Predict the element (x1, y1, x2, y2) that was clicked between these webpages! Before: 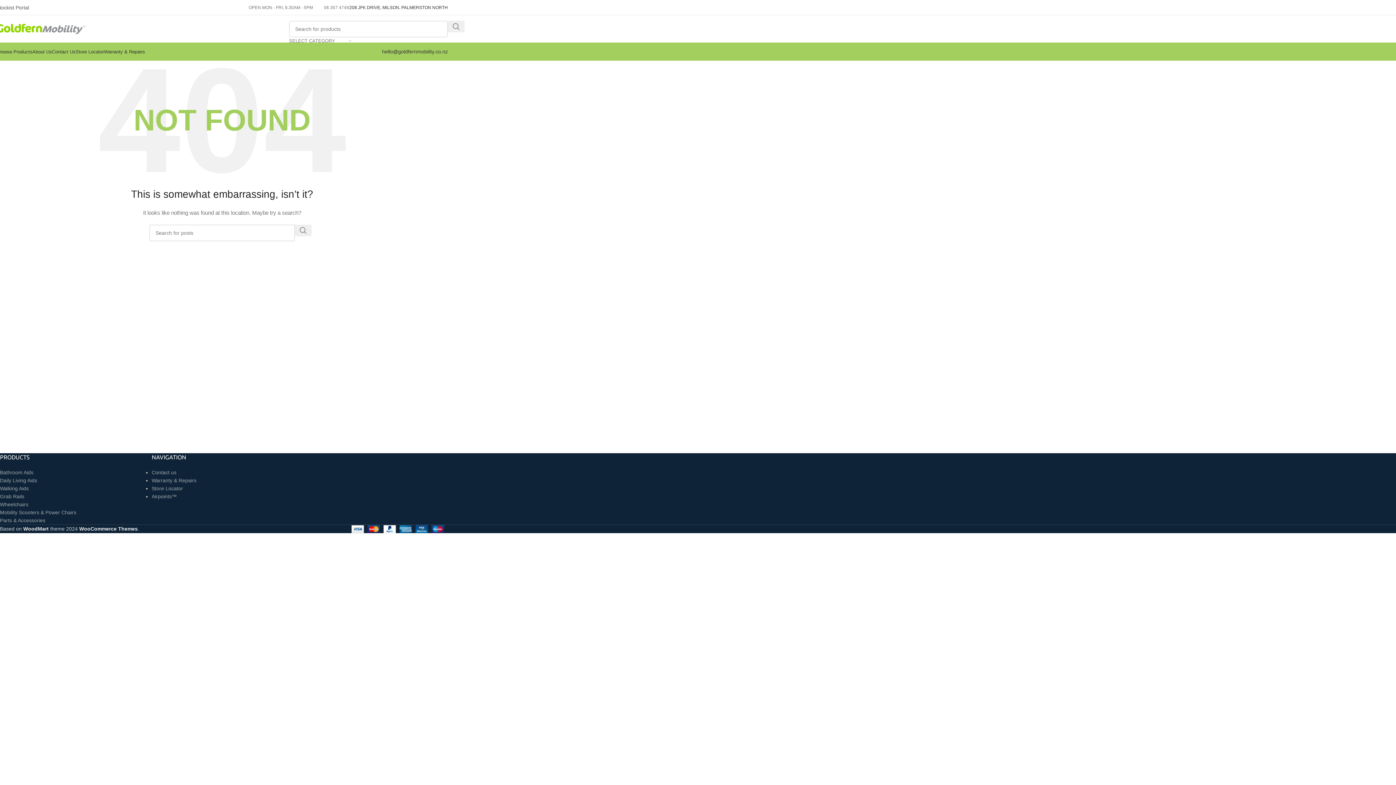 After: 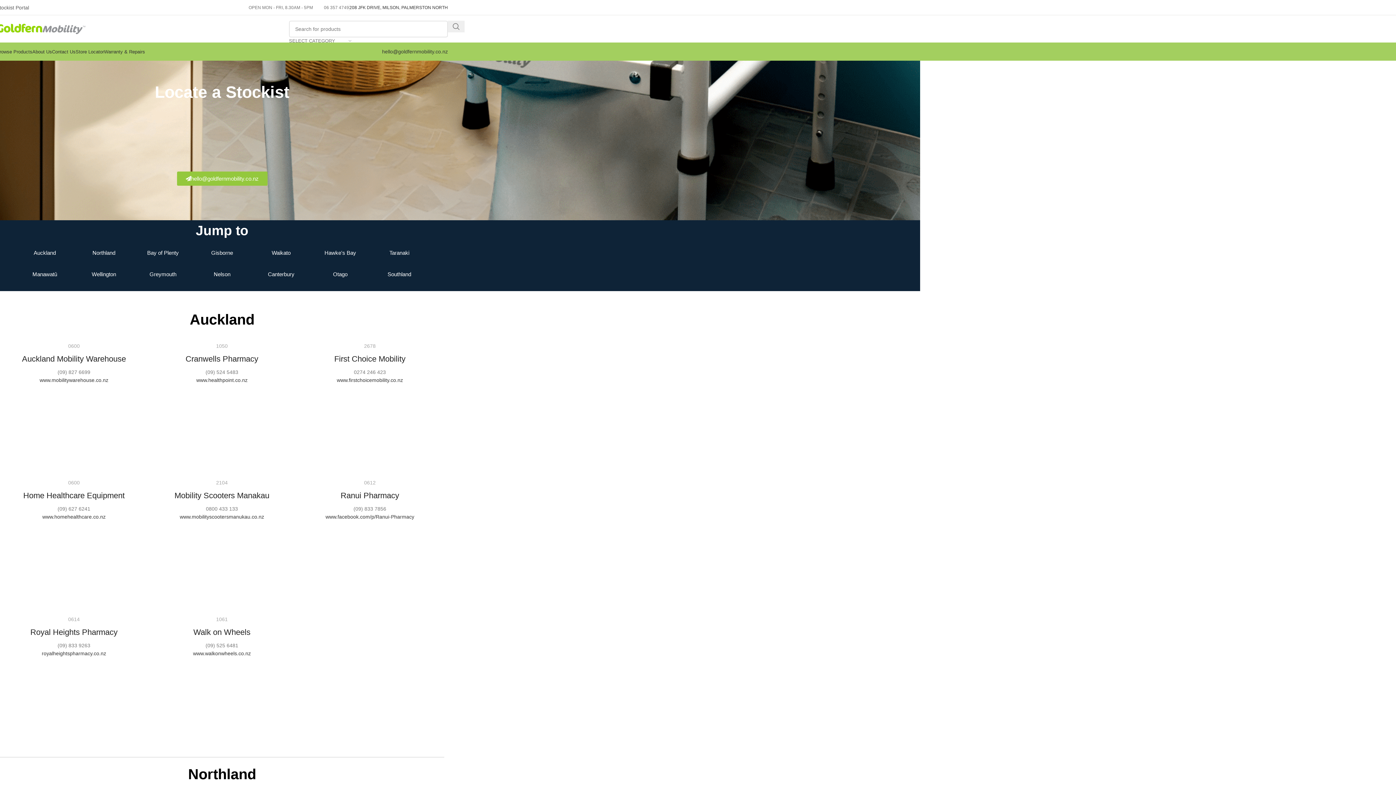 Action: bbox: (151, 485, 183, 491) label: Store Locator